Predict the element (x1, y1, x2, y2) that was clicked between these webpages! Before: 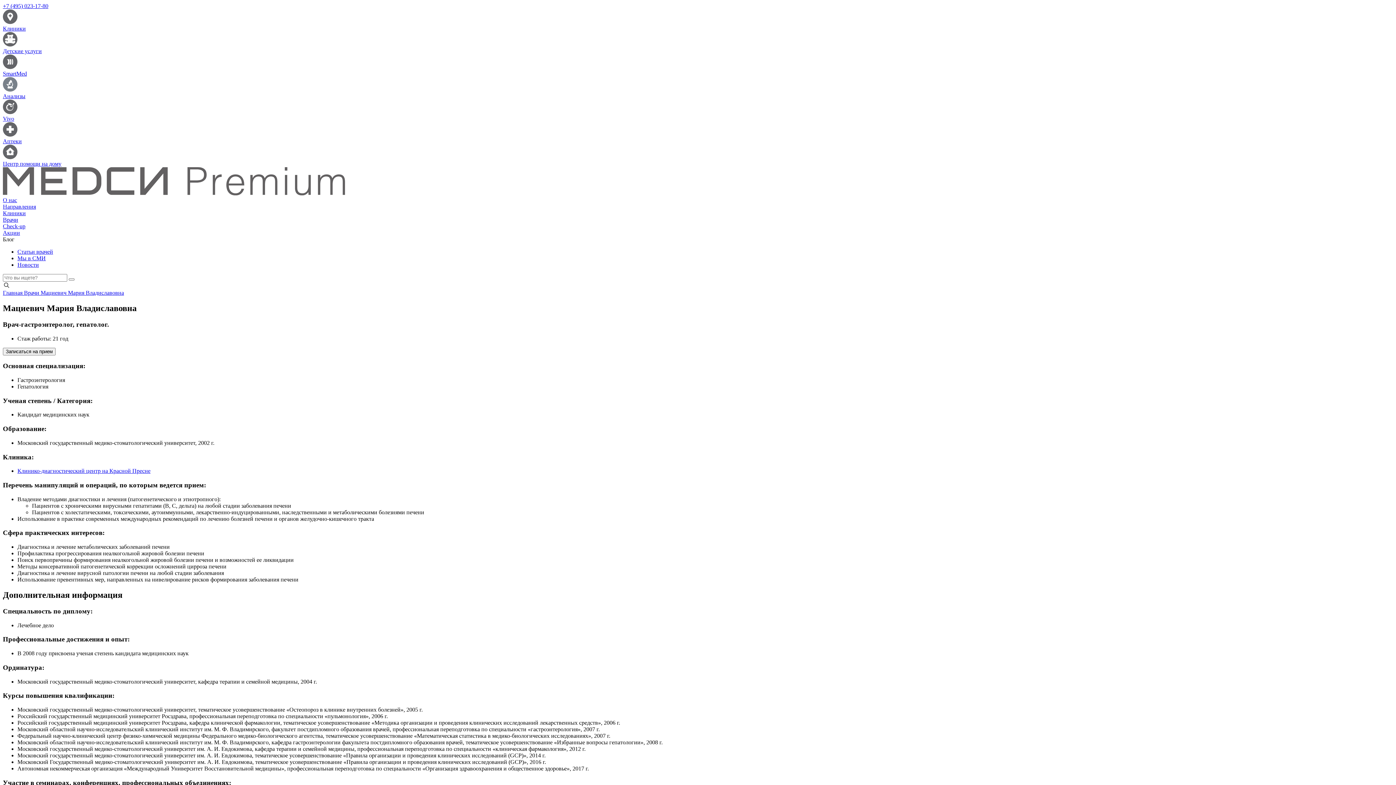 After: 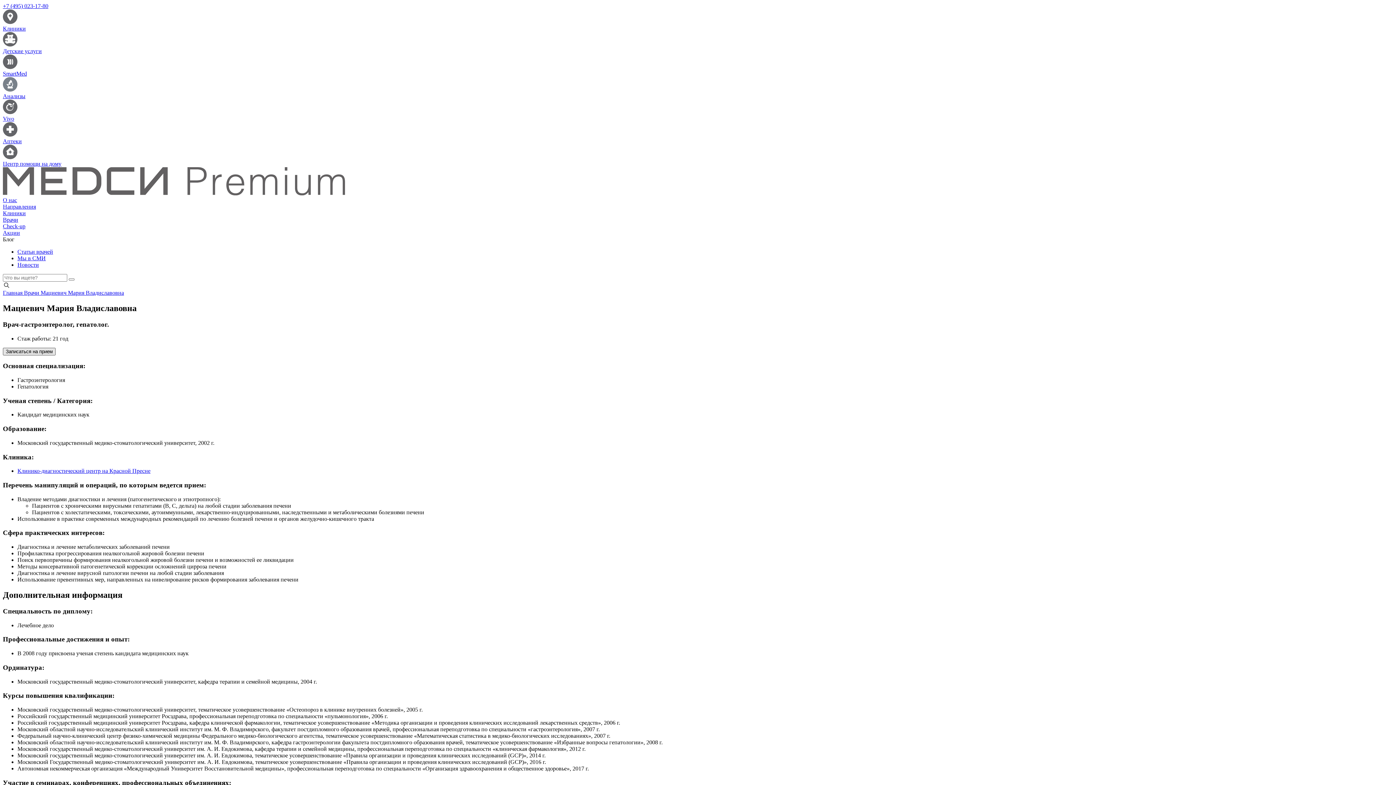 Action: bbox: (2, 347, 55, 355) label: Записаться на прием